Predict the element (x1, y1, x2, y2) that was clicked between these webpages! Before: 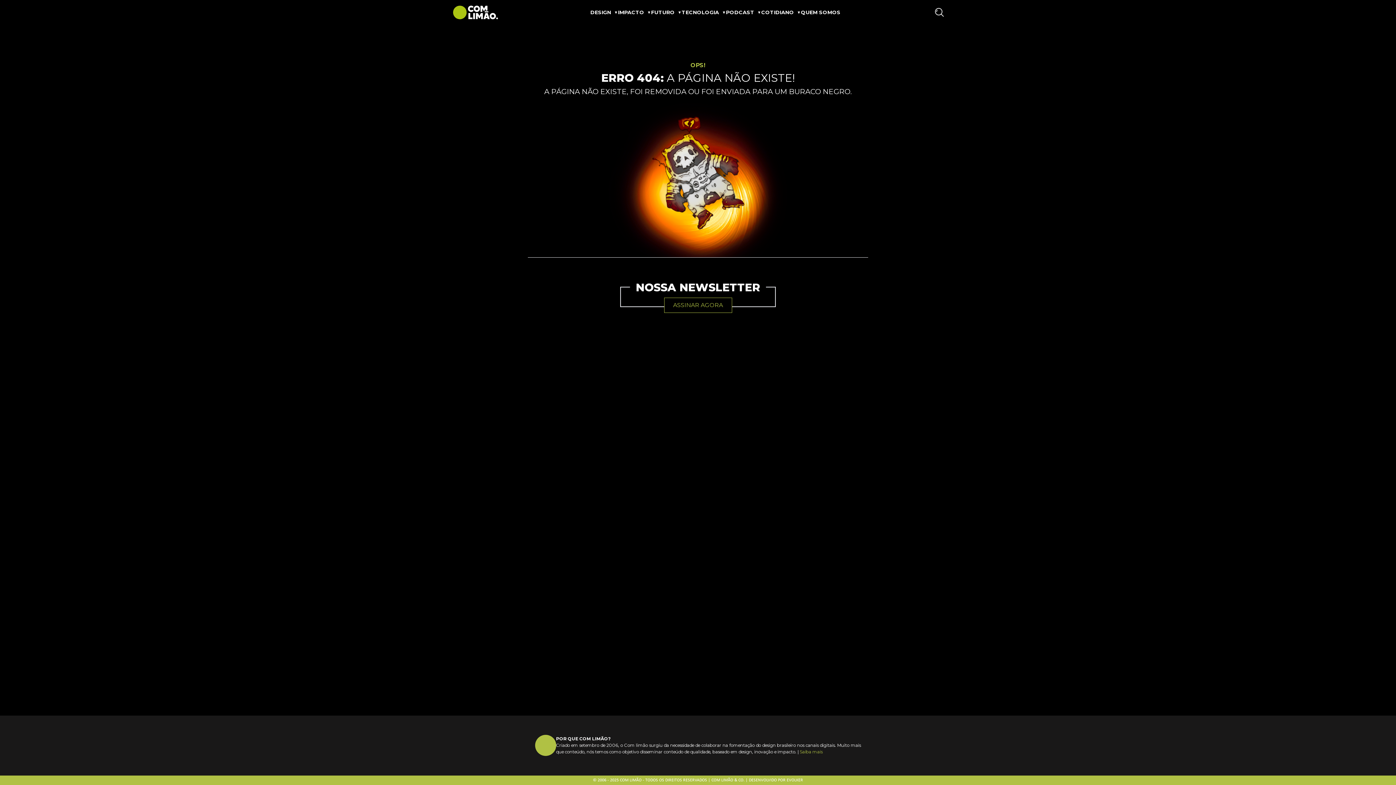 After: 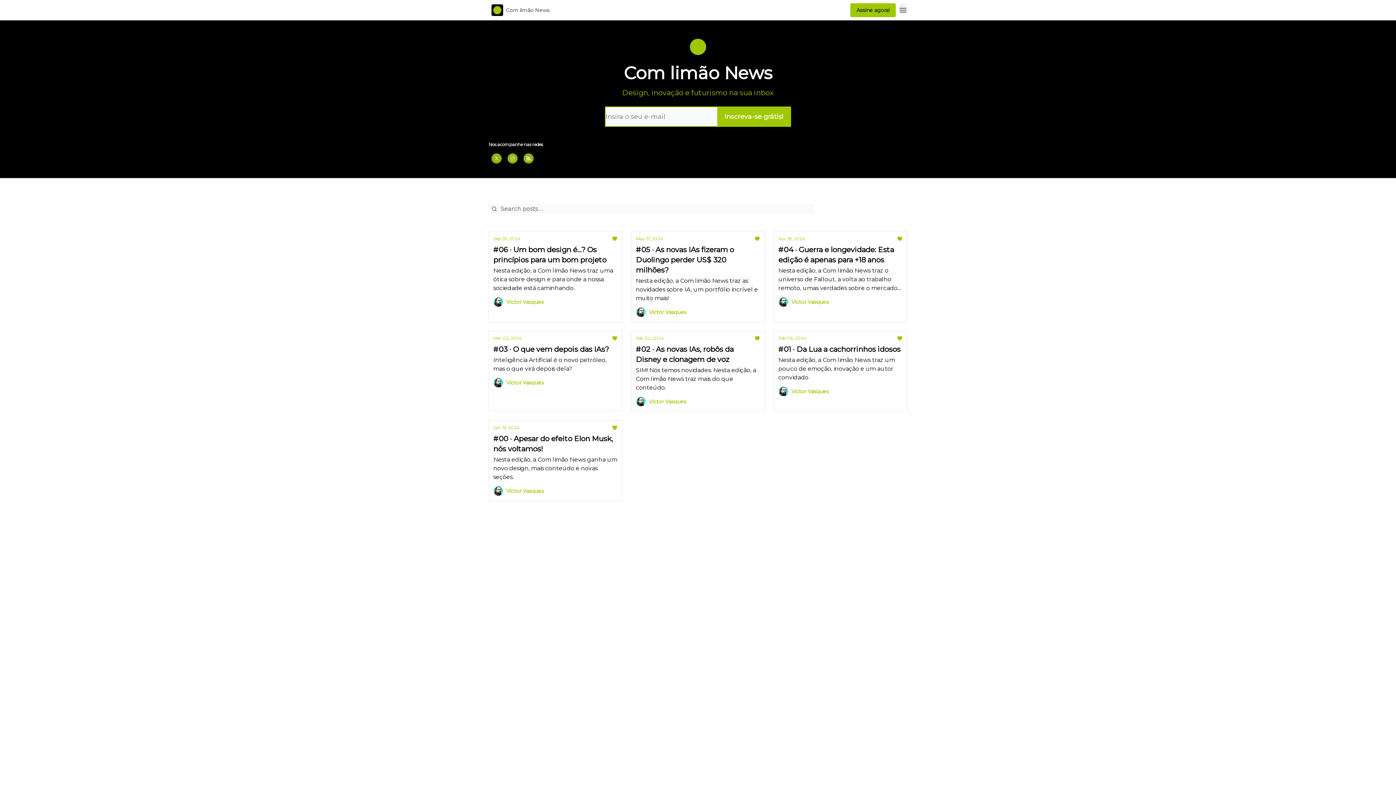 Action: label: ASSINAR AGORA bbox: (664, 297, 732, 313)